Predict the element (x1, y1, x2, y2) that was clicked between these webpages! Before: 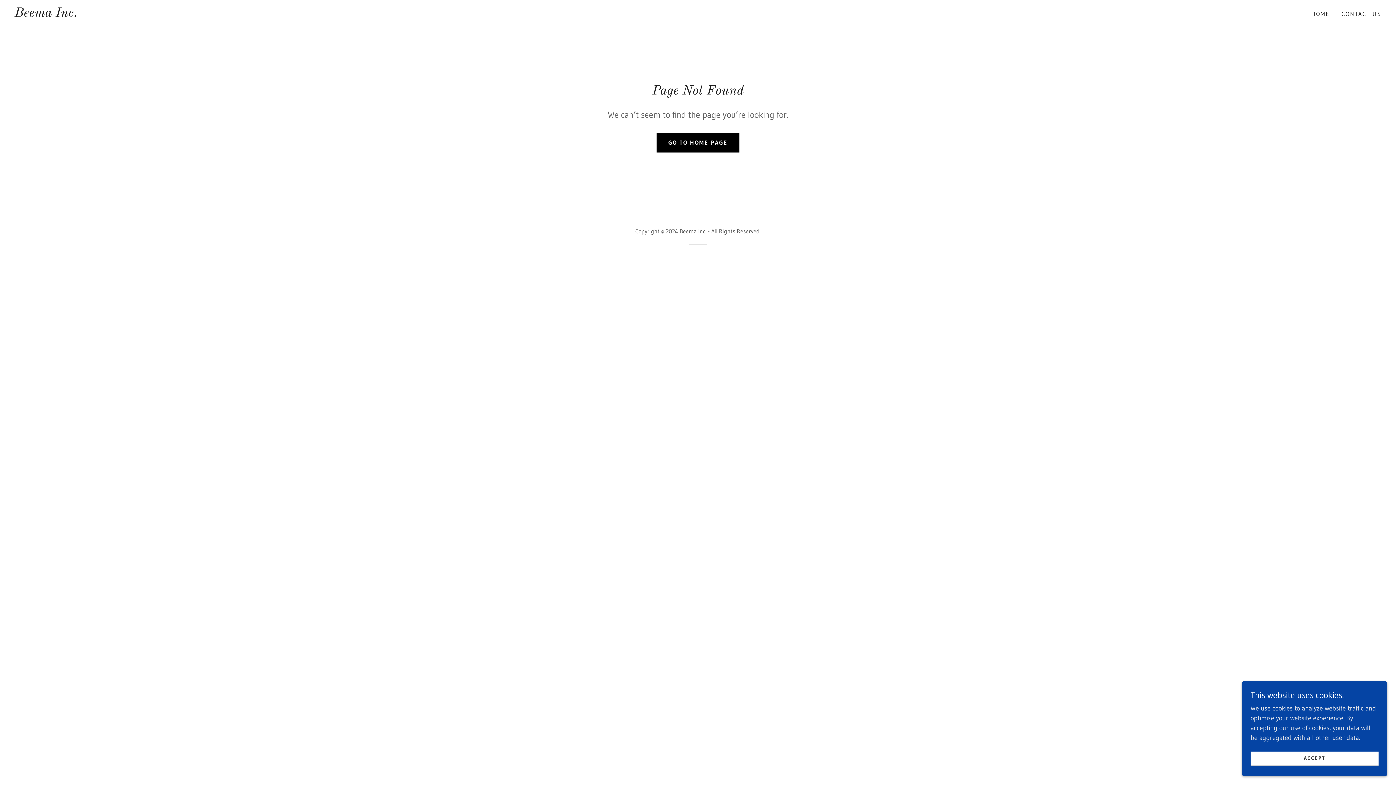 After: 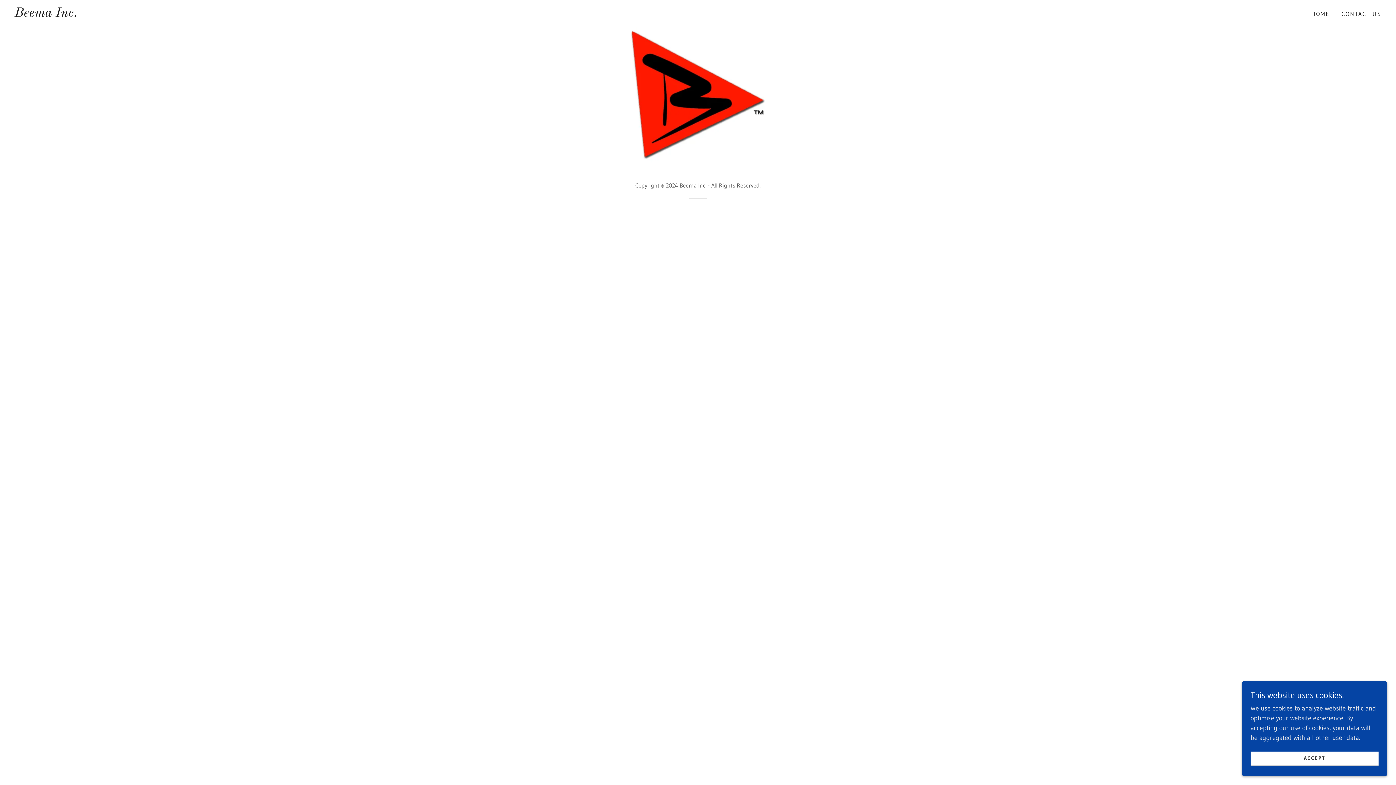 Action: bbox: (656, 132, 739, 153) label: GO TO HOME PAGE